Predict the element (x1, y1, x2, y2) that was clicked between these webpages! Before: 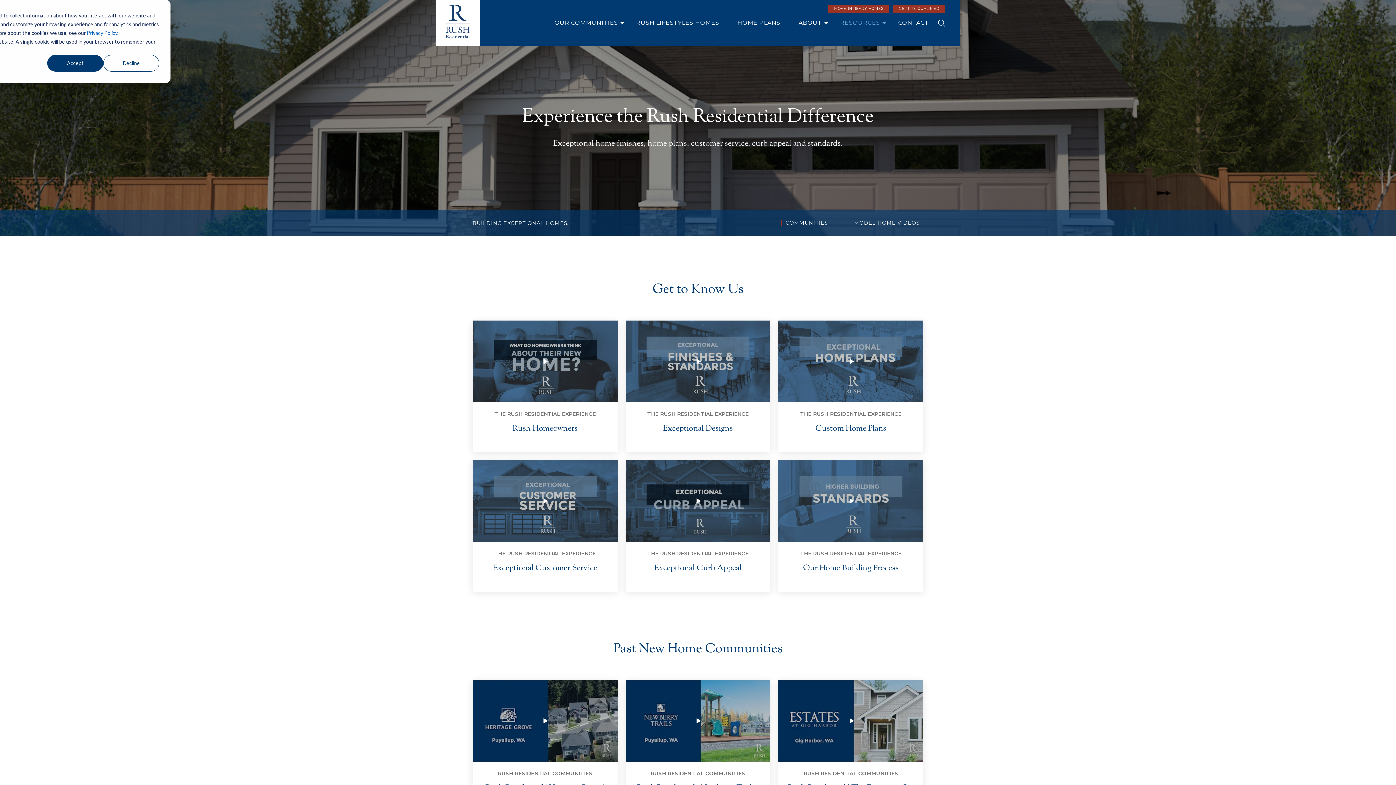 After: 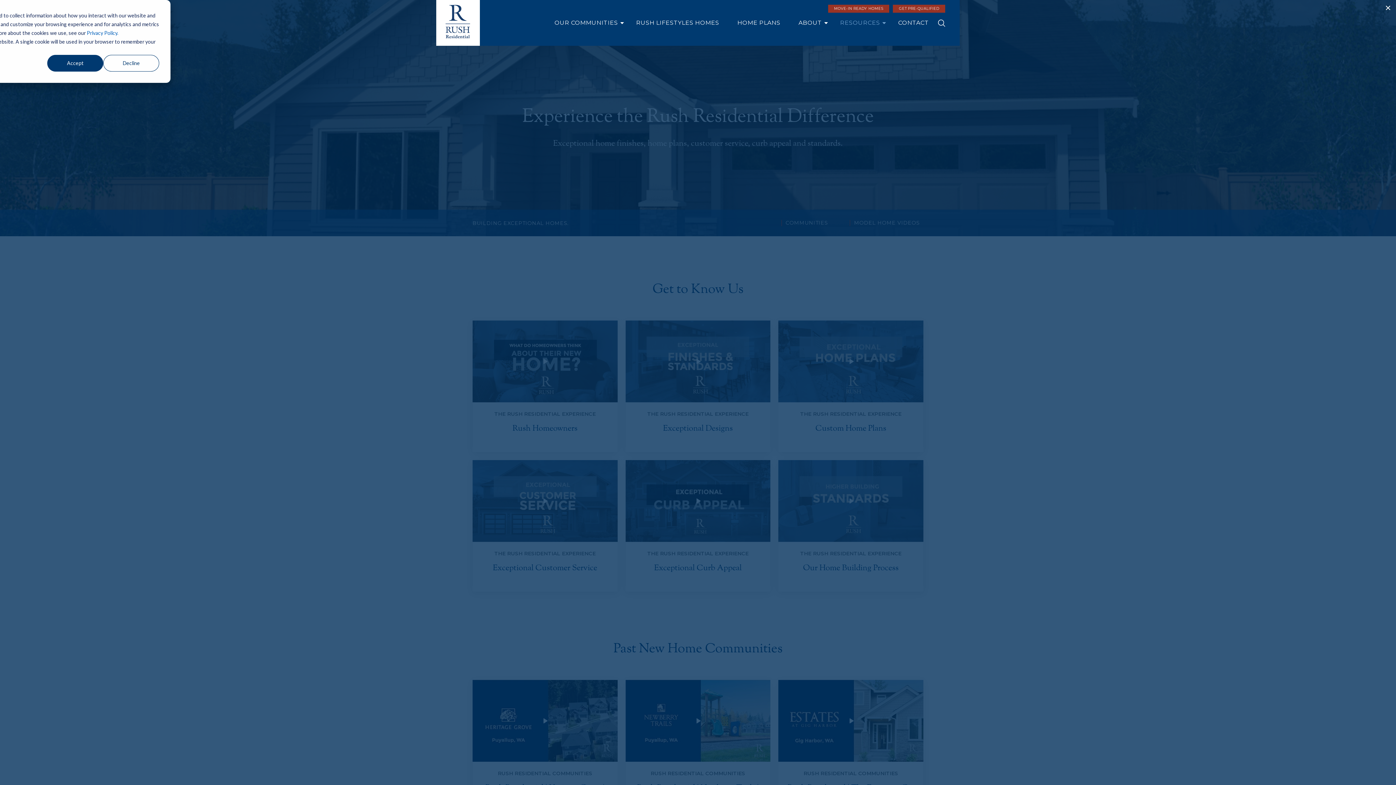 Action: bbox: (472, 320, 617, 402)